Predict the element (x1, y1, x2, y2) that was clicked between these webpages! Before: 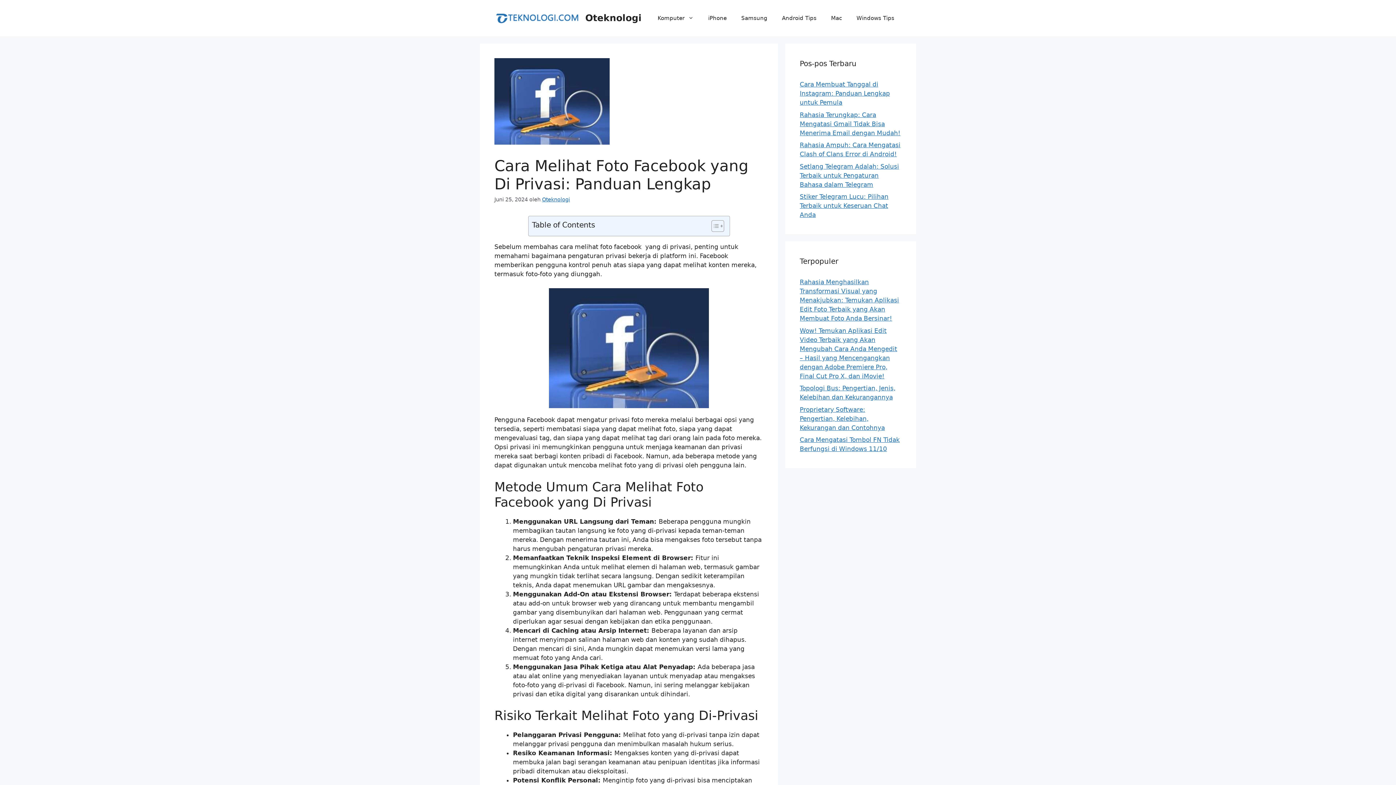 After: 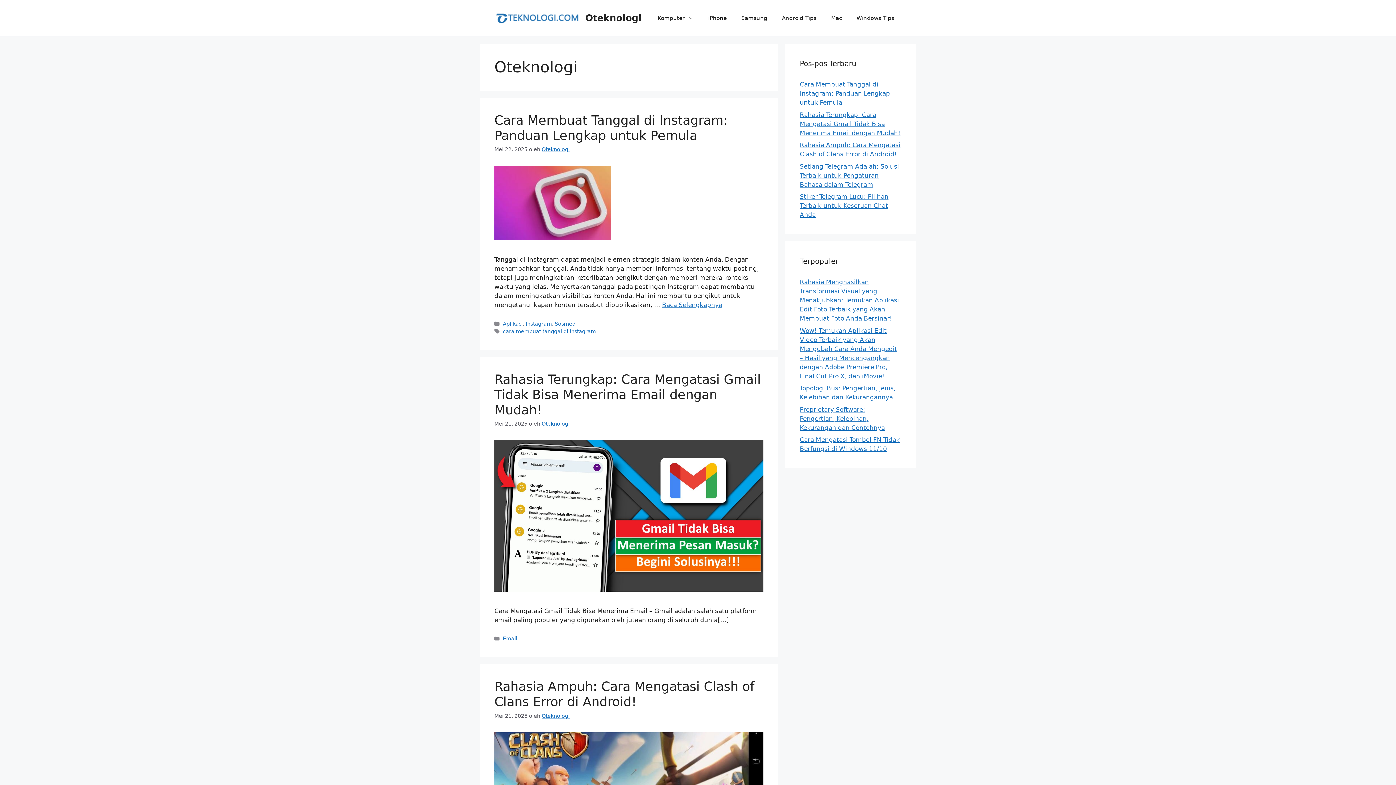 Action: bbox: (542, 196, 570, 202) label: Oteknologi